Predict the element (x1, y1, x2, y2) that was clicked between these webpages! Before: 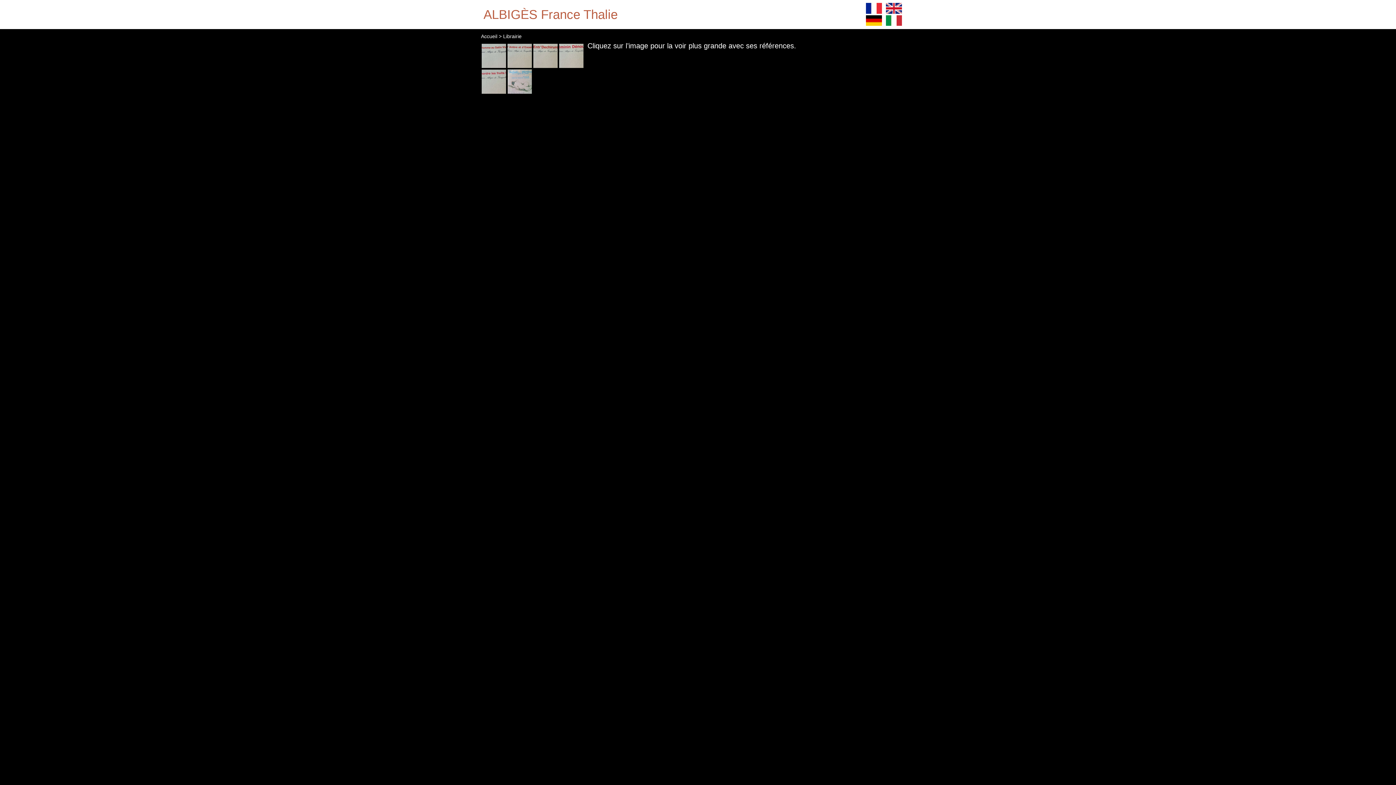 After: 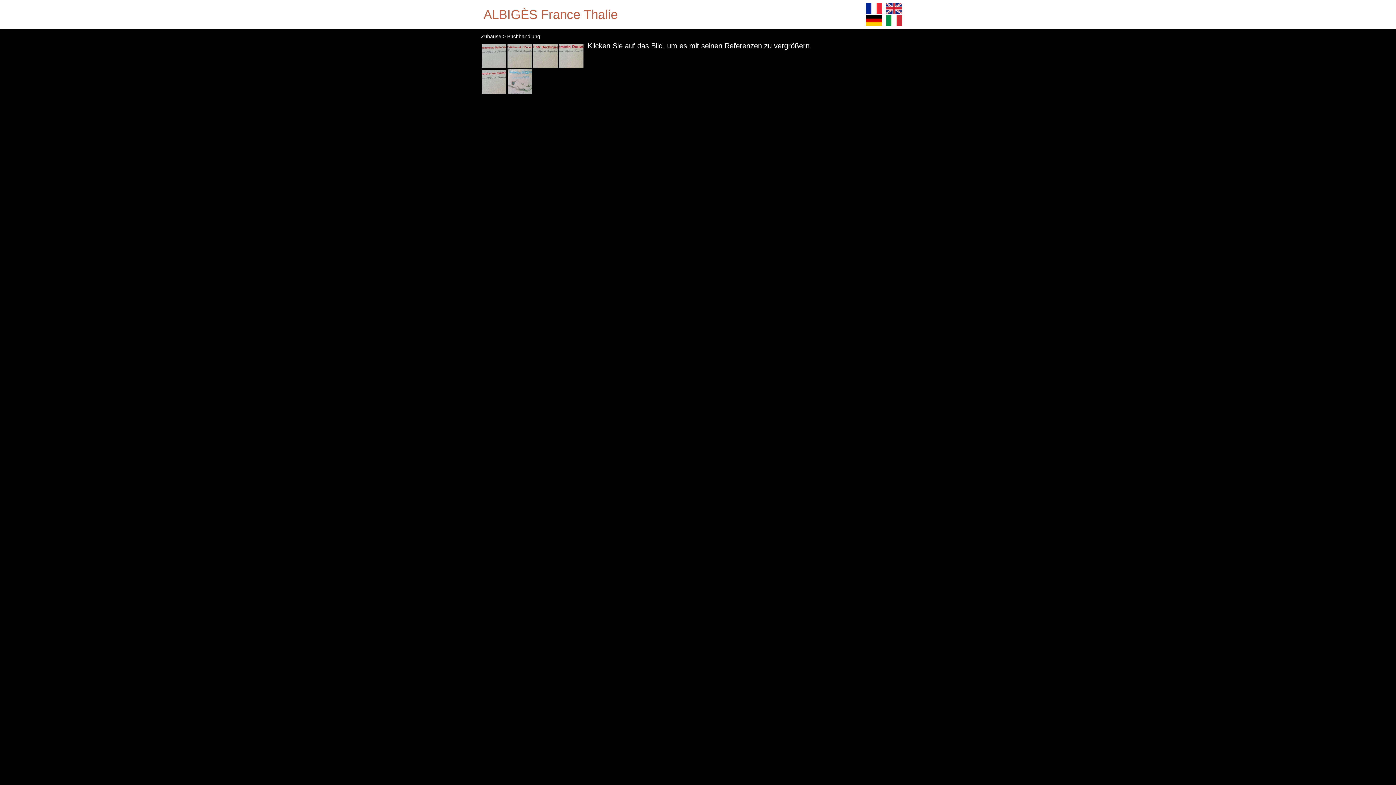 Action: bbox: (865, 14, 882, 24)